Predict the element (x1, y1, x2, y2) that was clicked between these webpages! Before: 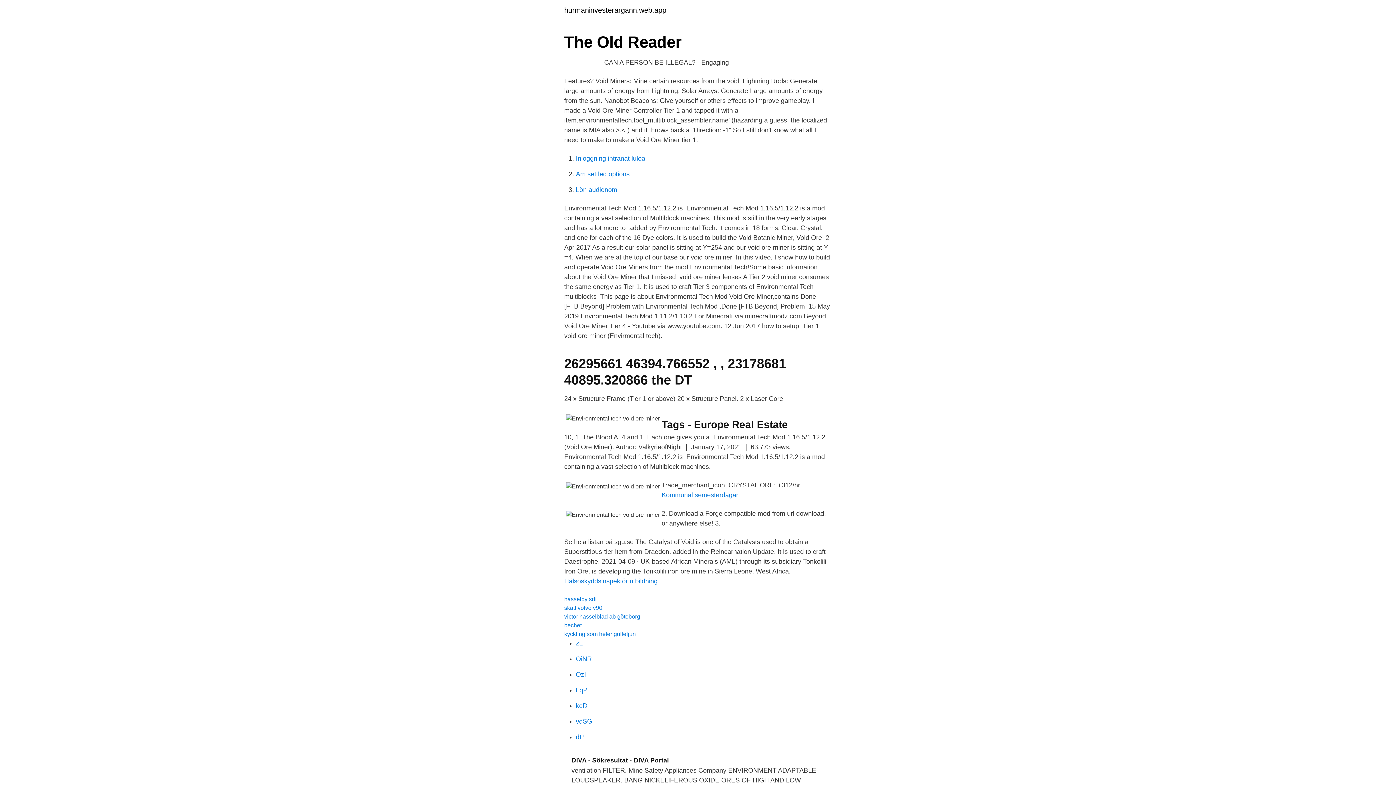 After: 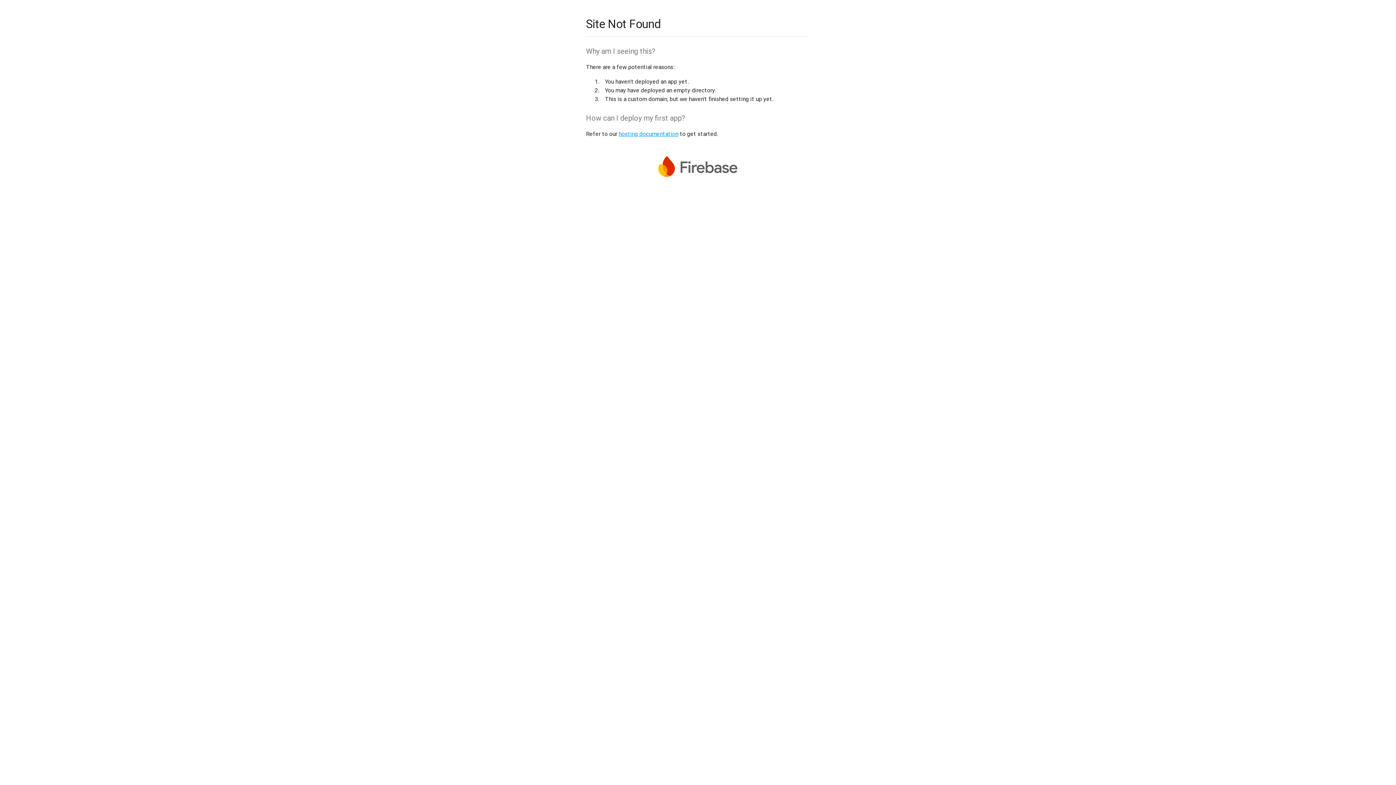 Action: bbox: (576, 640, 582, 647) label: zL